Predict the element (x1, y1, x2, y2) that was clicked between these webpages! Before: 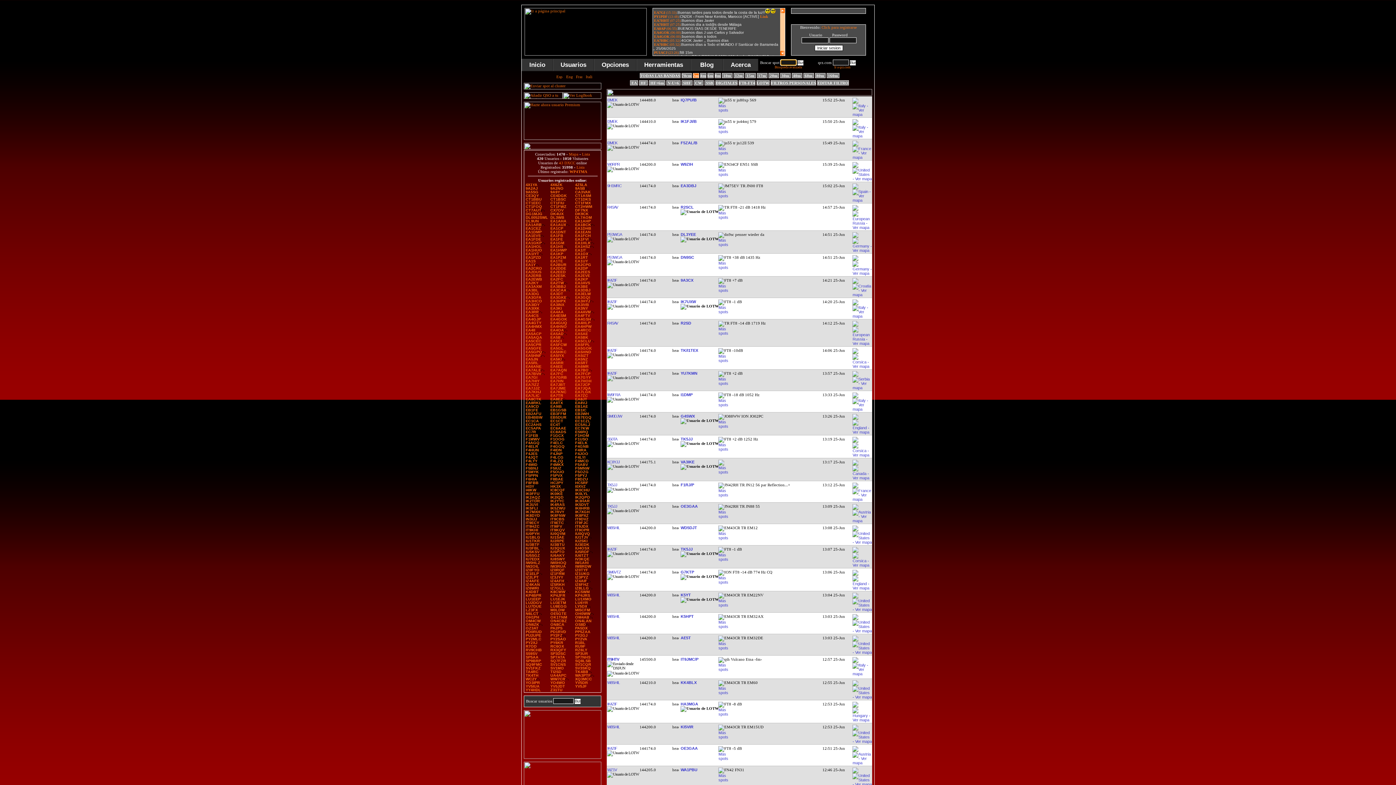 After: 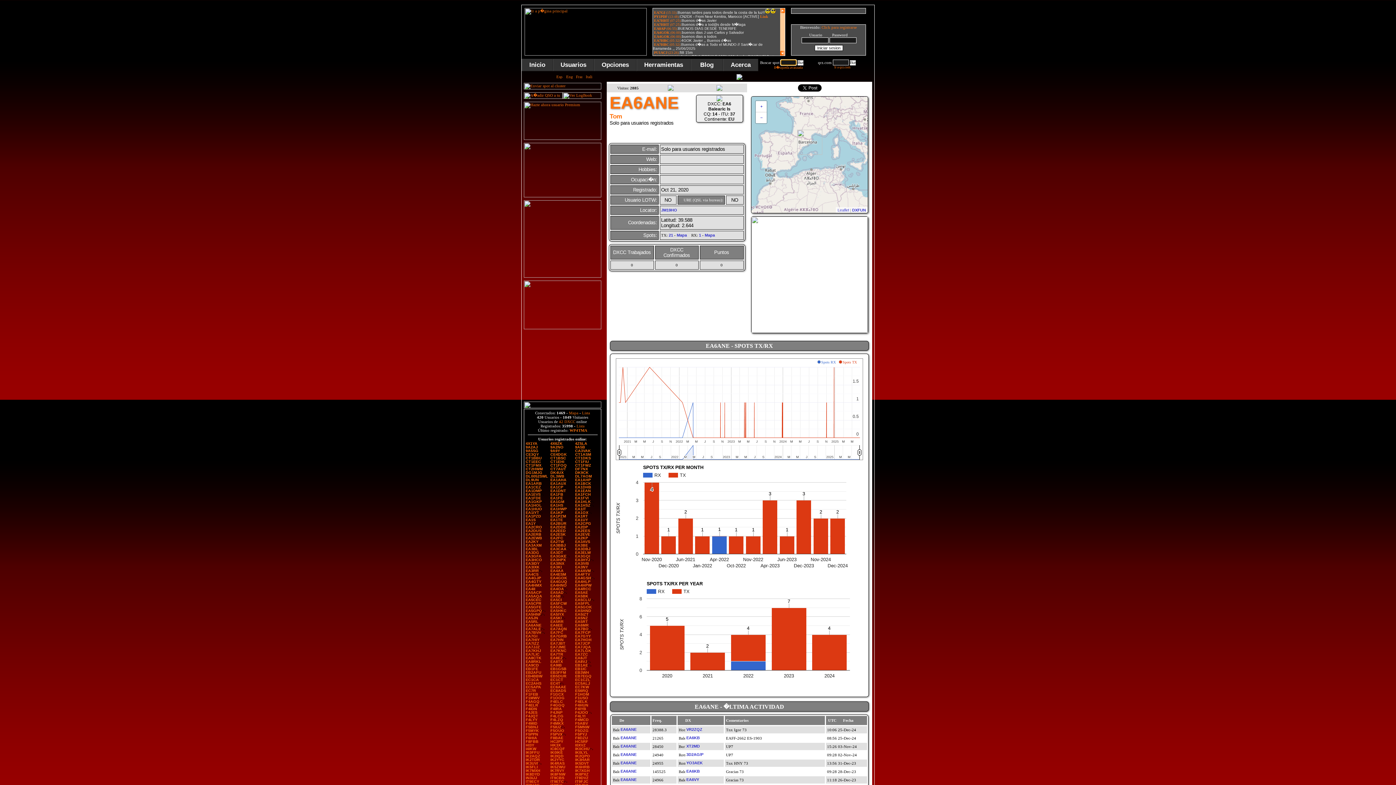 Action: label: EA6ANE bbox: (525, 364, 541, 368)